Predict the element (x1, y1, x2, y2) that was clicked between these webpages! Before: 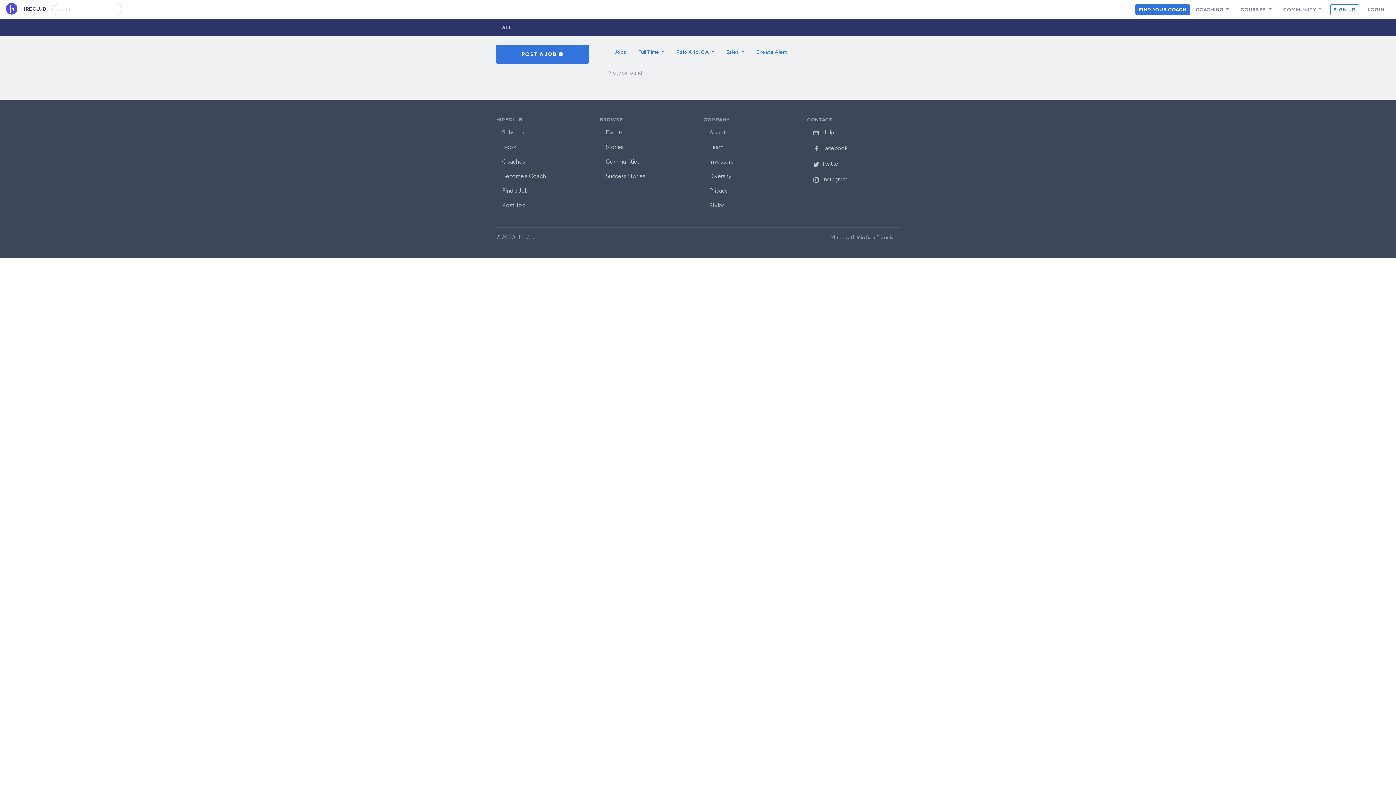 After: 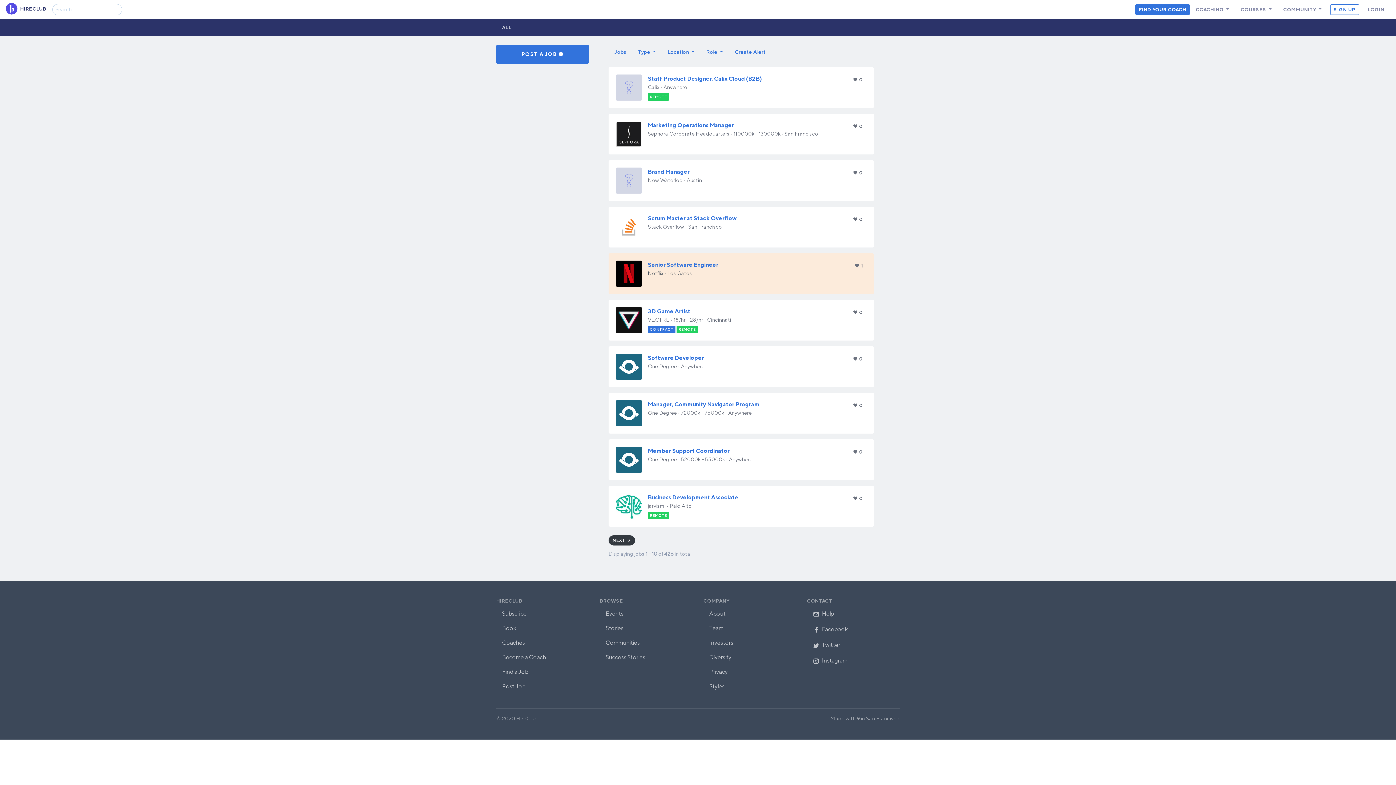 Action: label: Jobs bbox: (608, 45, 632, 58)